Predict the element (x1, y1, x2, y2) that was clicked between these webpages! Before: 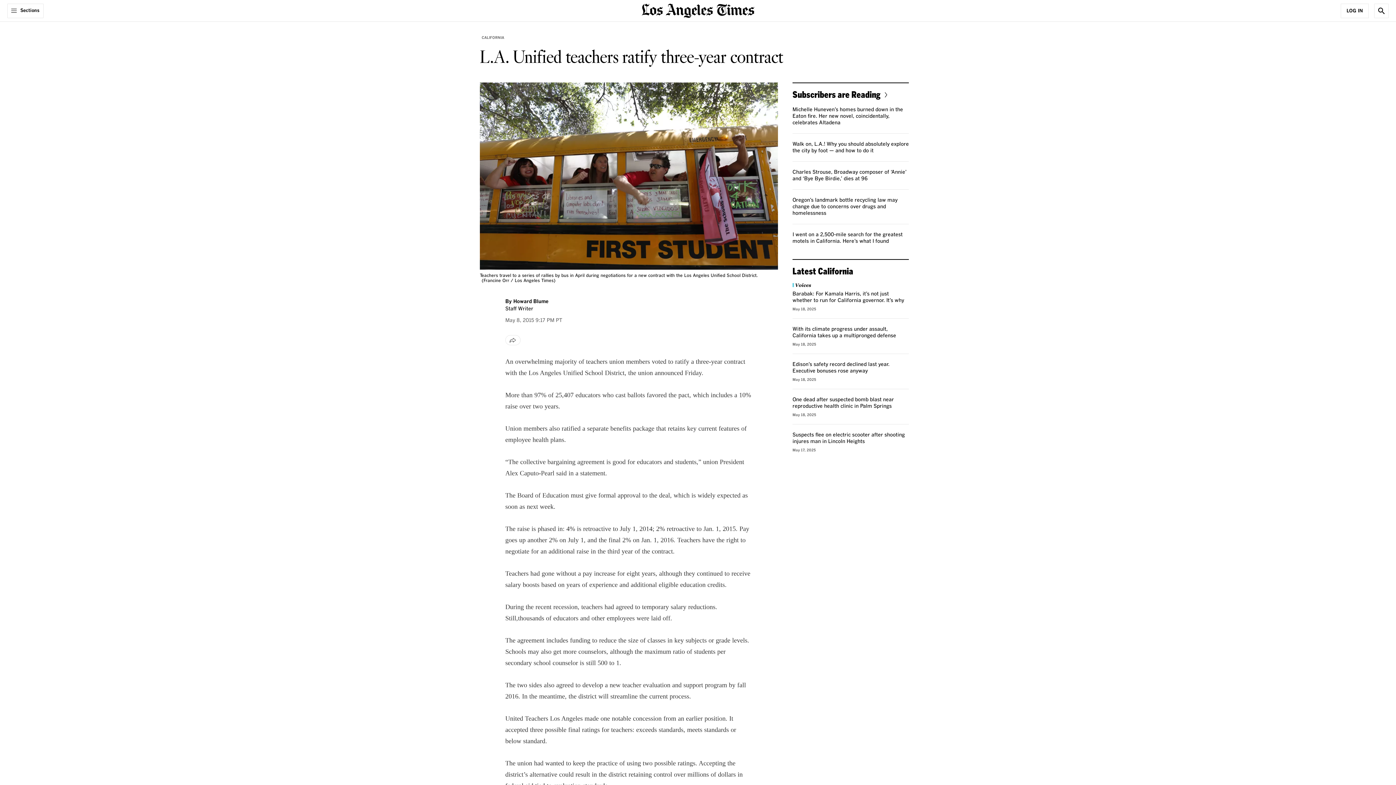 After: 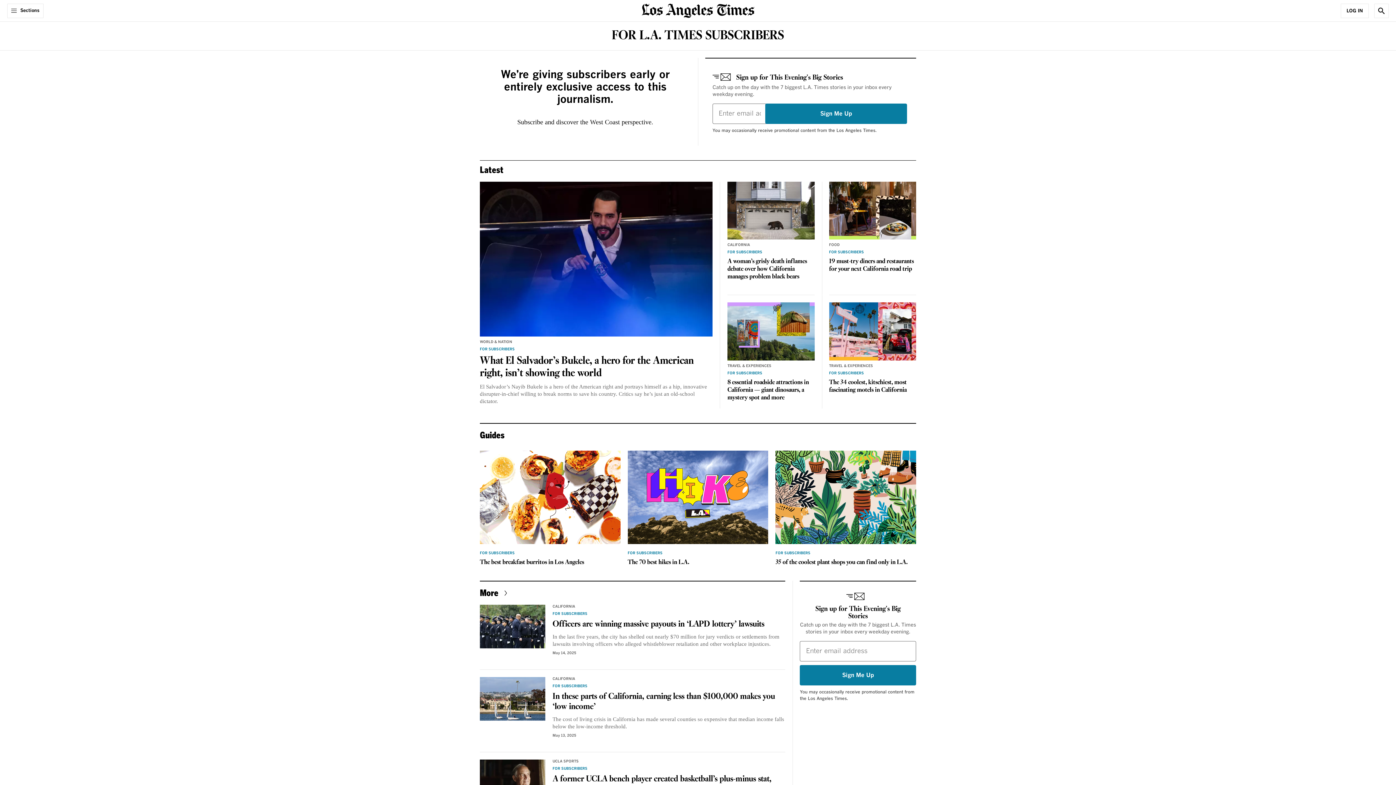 Action: bbox: (792, 89, 890, 99) label: Subscribers are Reading